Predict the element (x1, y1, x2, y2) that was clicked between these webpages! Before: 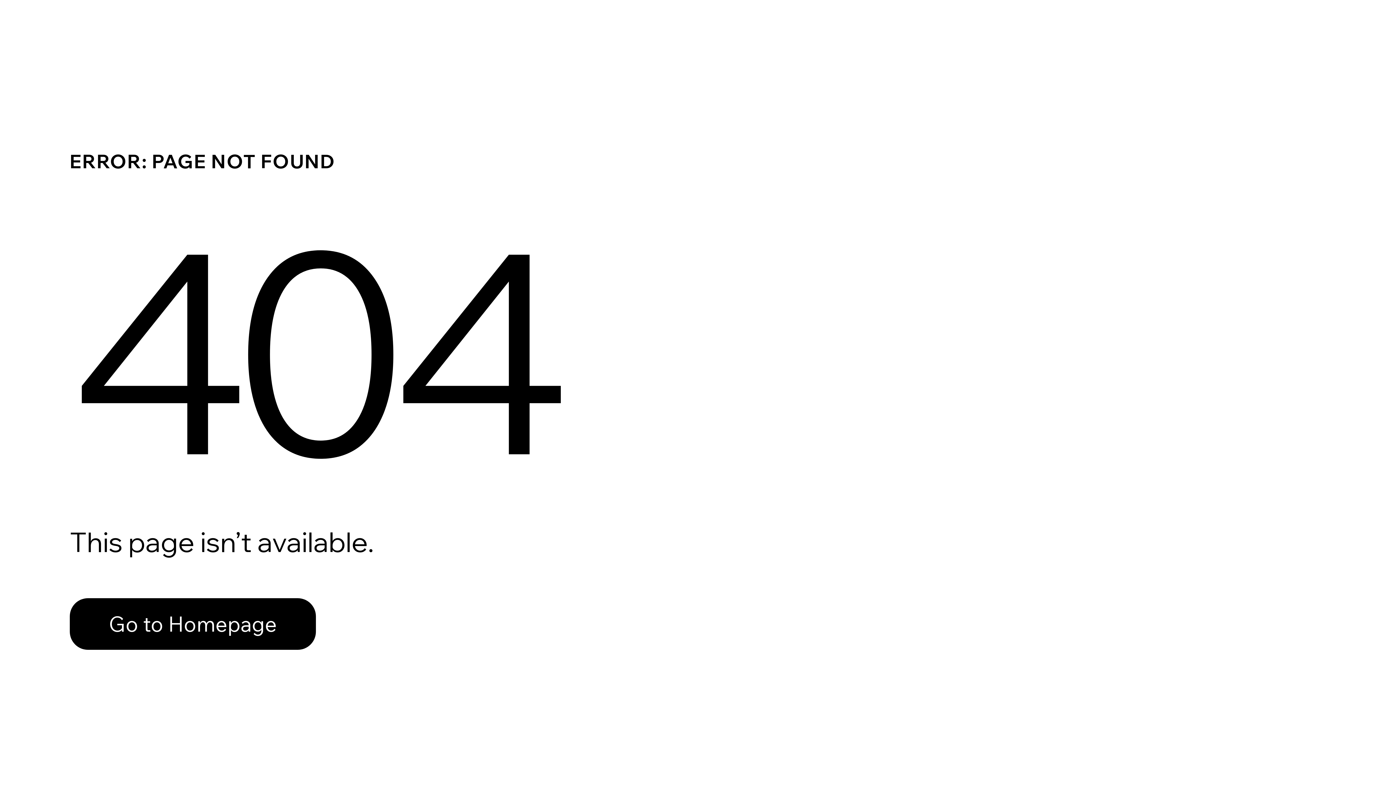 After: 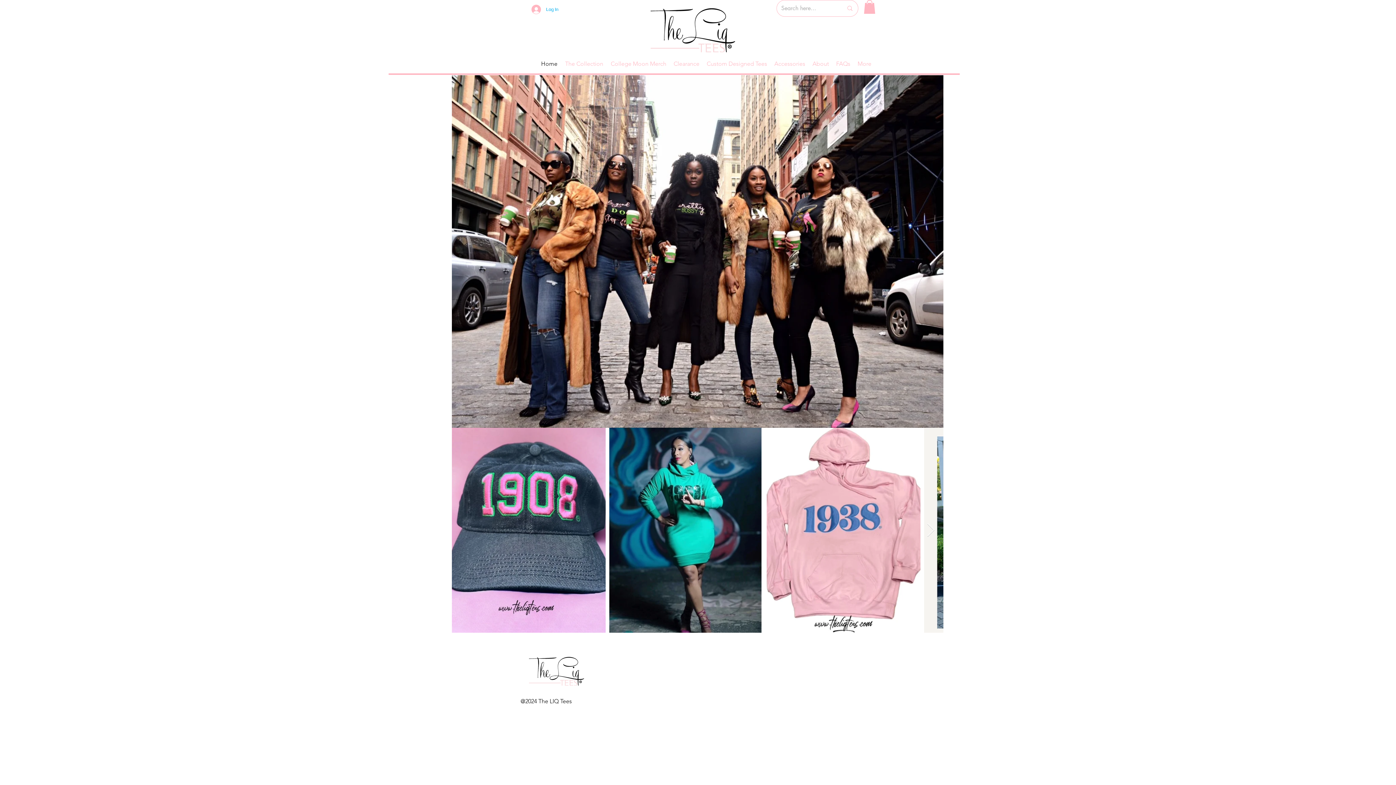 Action: label: Go to Homepage bbox: (69, 582, 768, 659)